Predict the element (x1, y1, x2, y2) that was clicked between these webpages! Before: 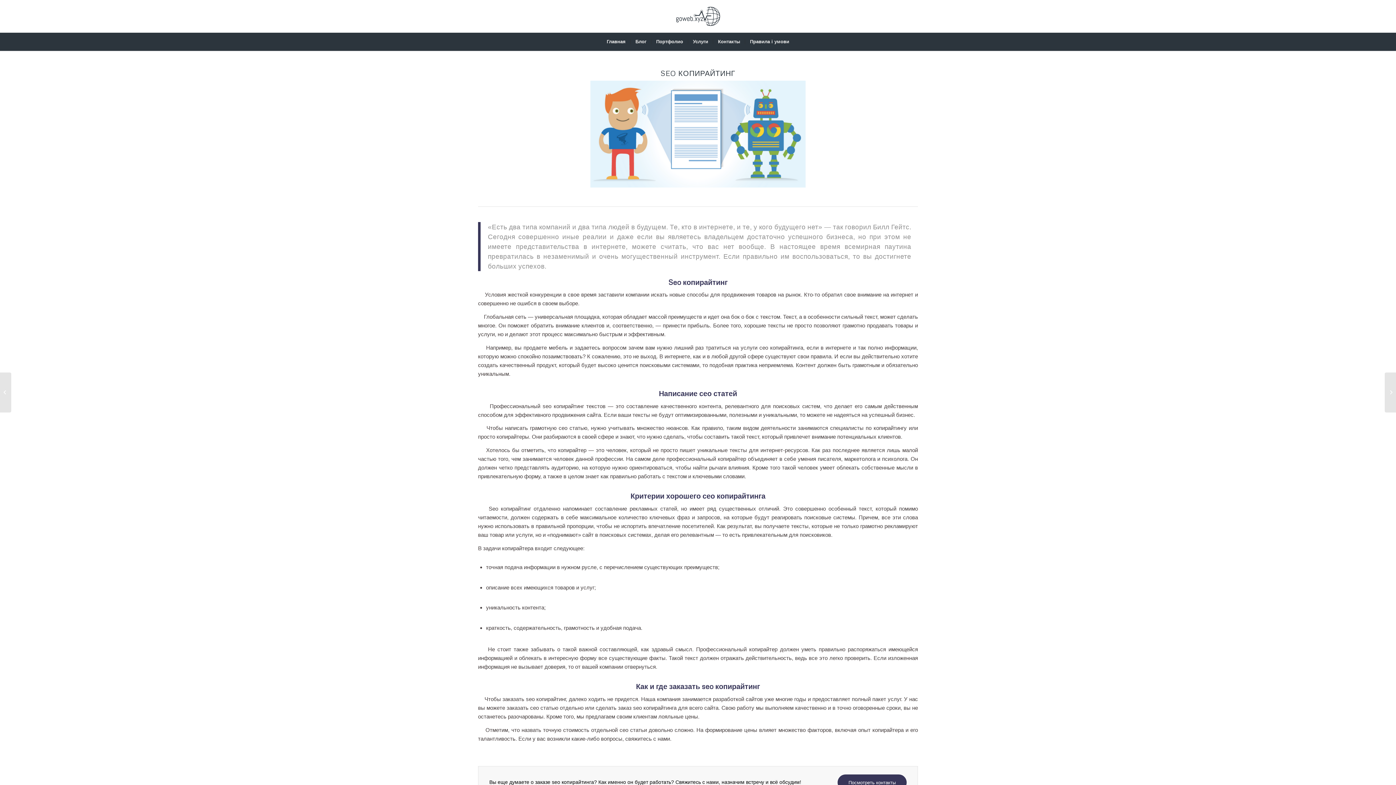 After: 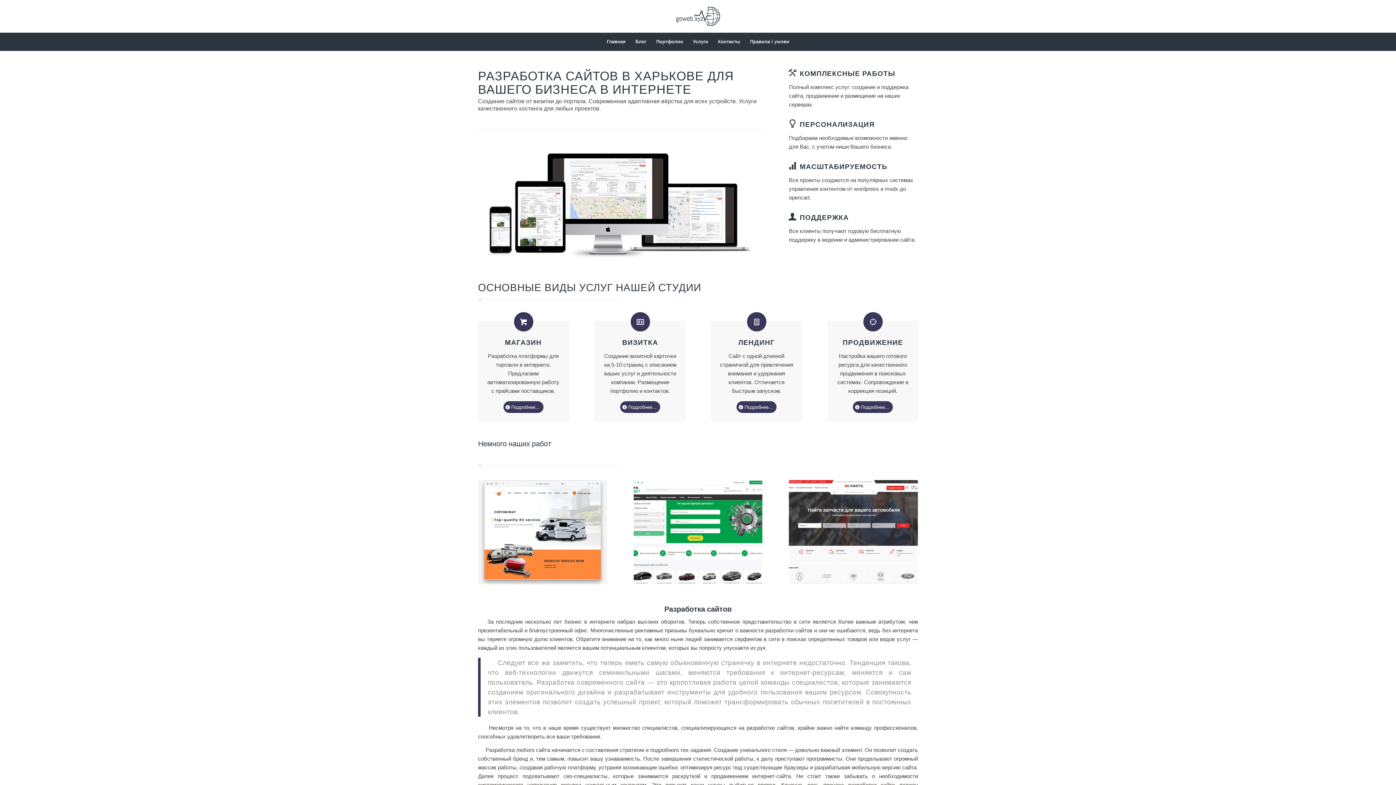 Action: bbox: (669, 0, 727, 32)